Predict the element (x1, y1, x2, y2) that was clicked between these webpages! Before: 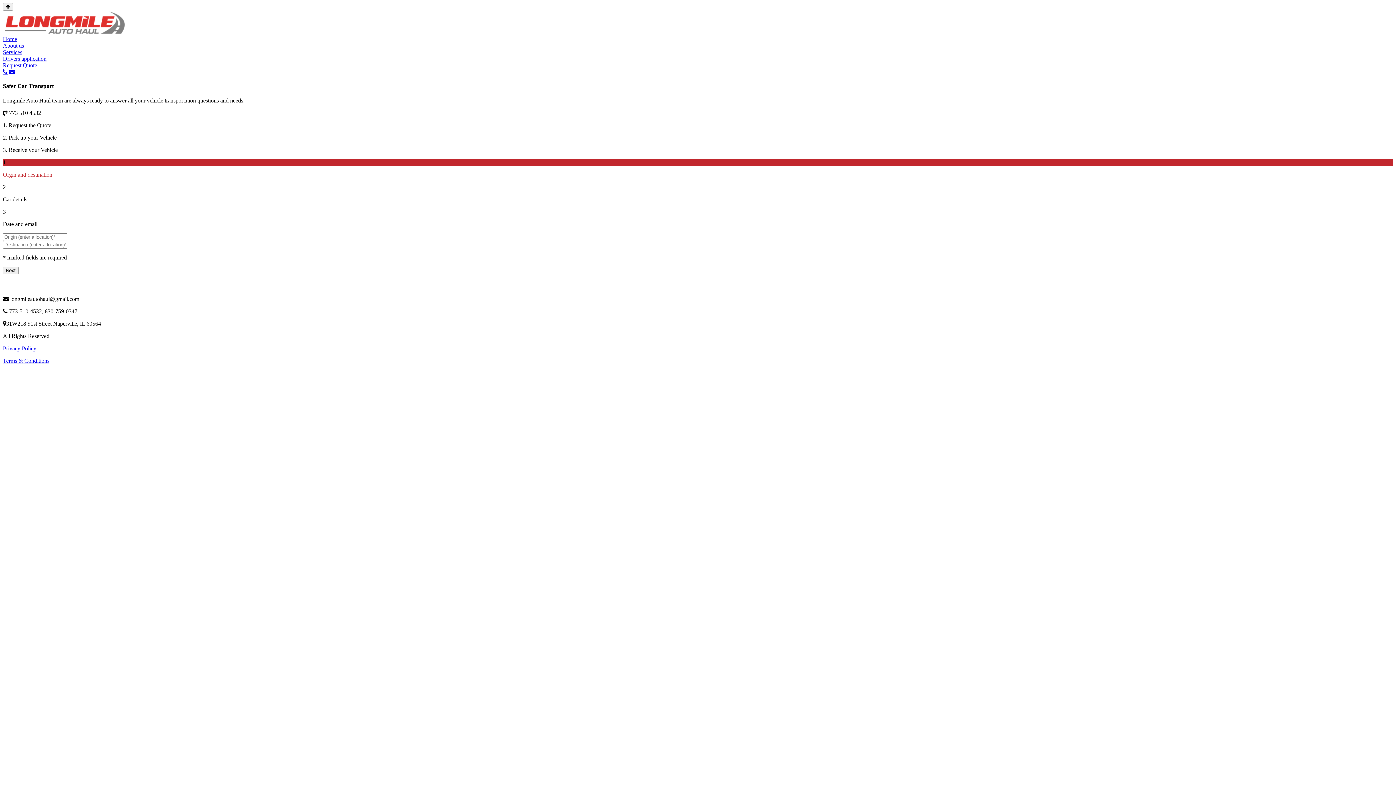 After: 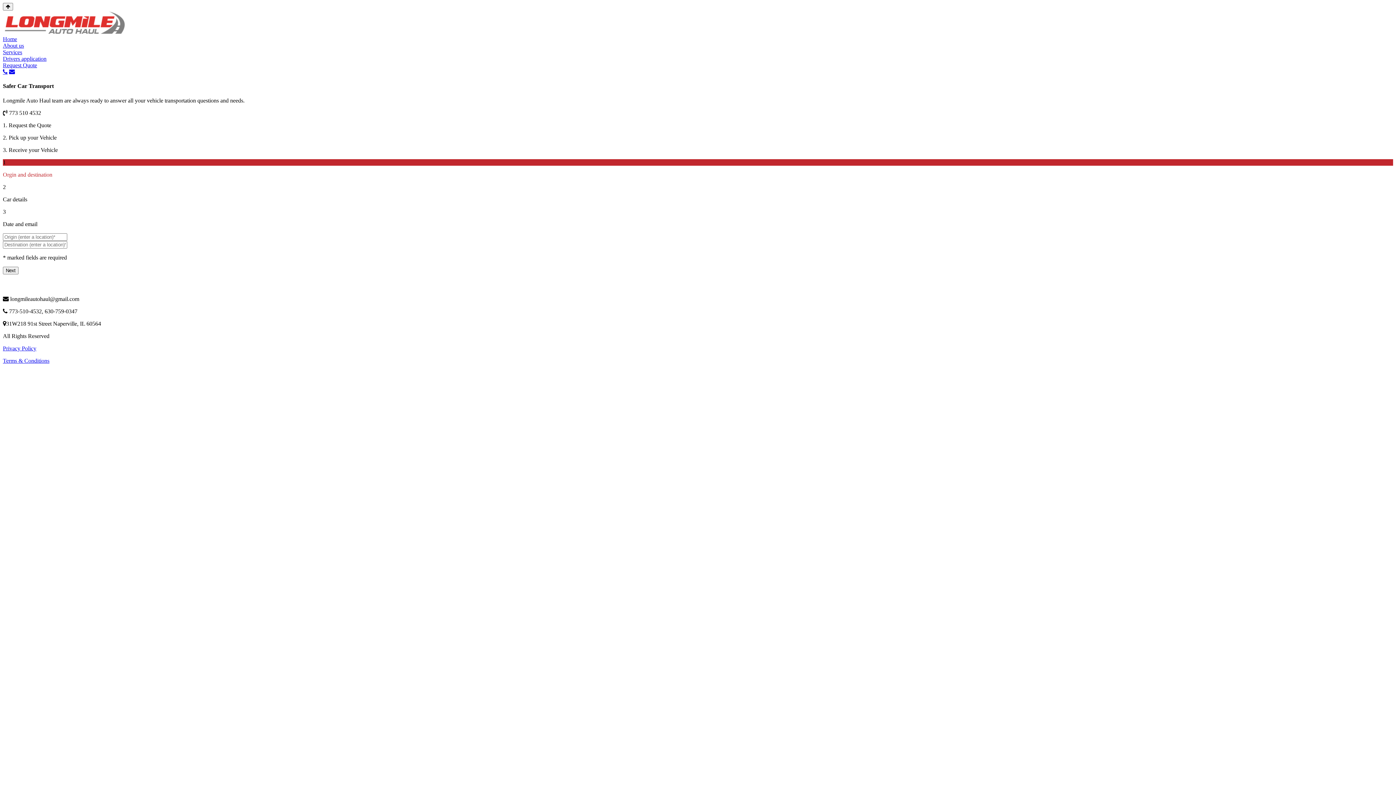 Action: label: Terms & Conditions bbox: (2, 357, 49, 363)